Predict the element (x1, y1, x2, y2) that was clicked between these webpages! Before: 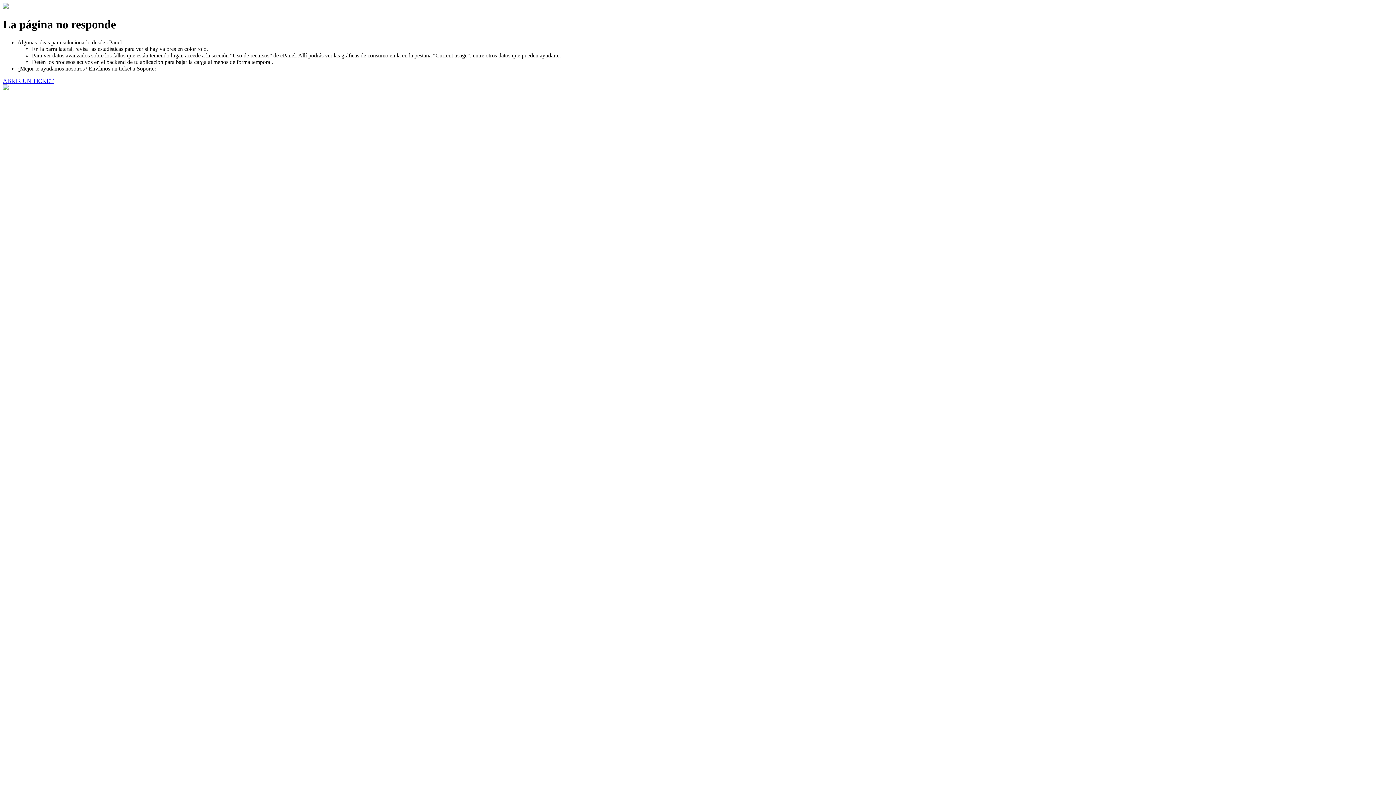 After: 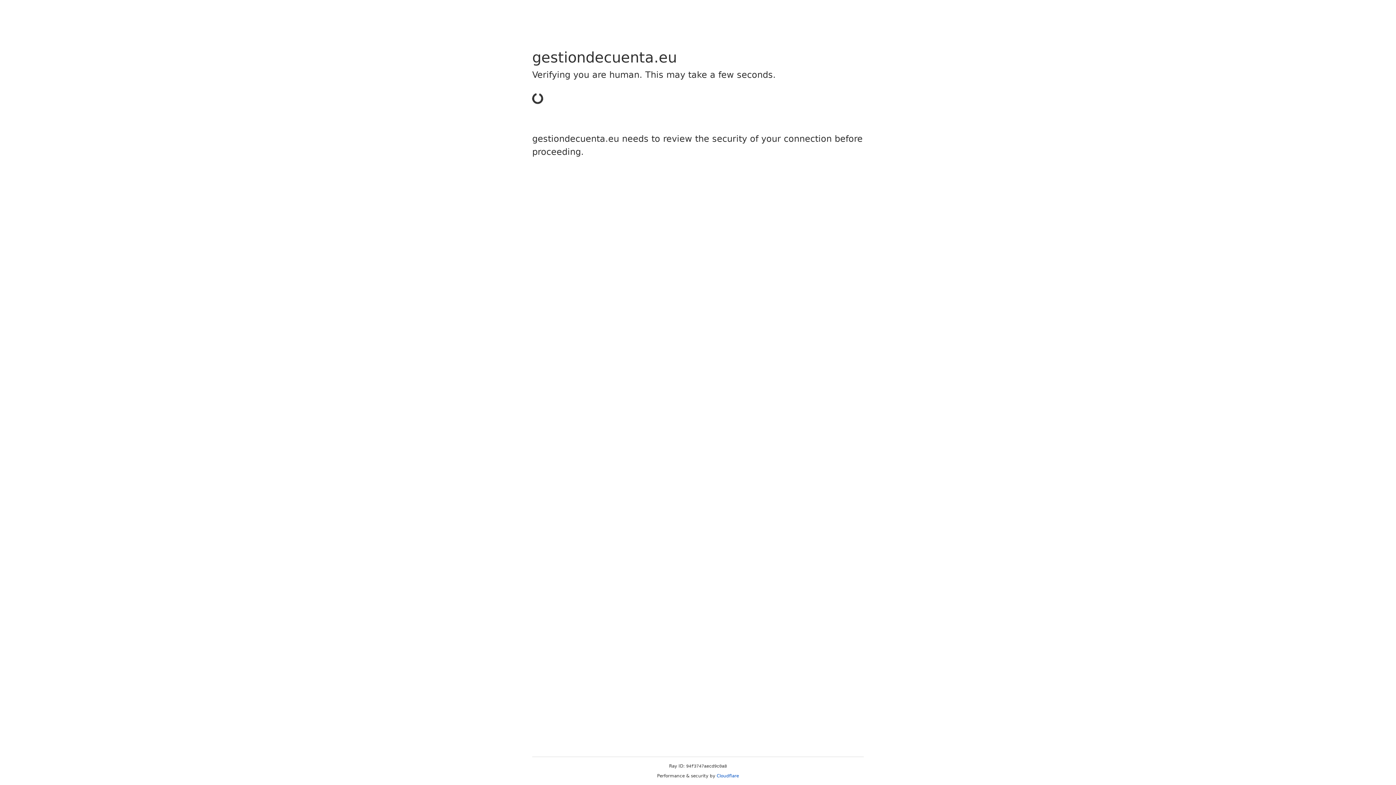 Action: label: ABRIR UN TICKET bbox: (2, 77, 53, 83)